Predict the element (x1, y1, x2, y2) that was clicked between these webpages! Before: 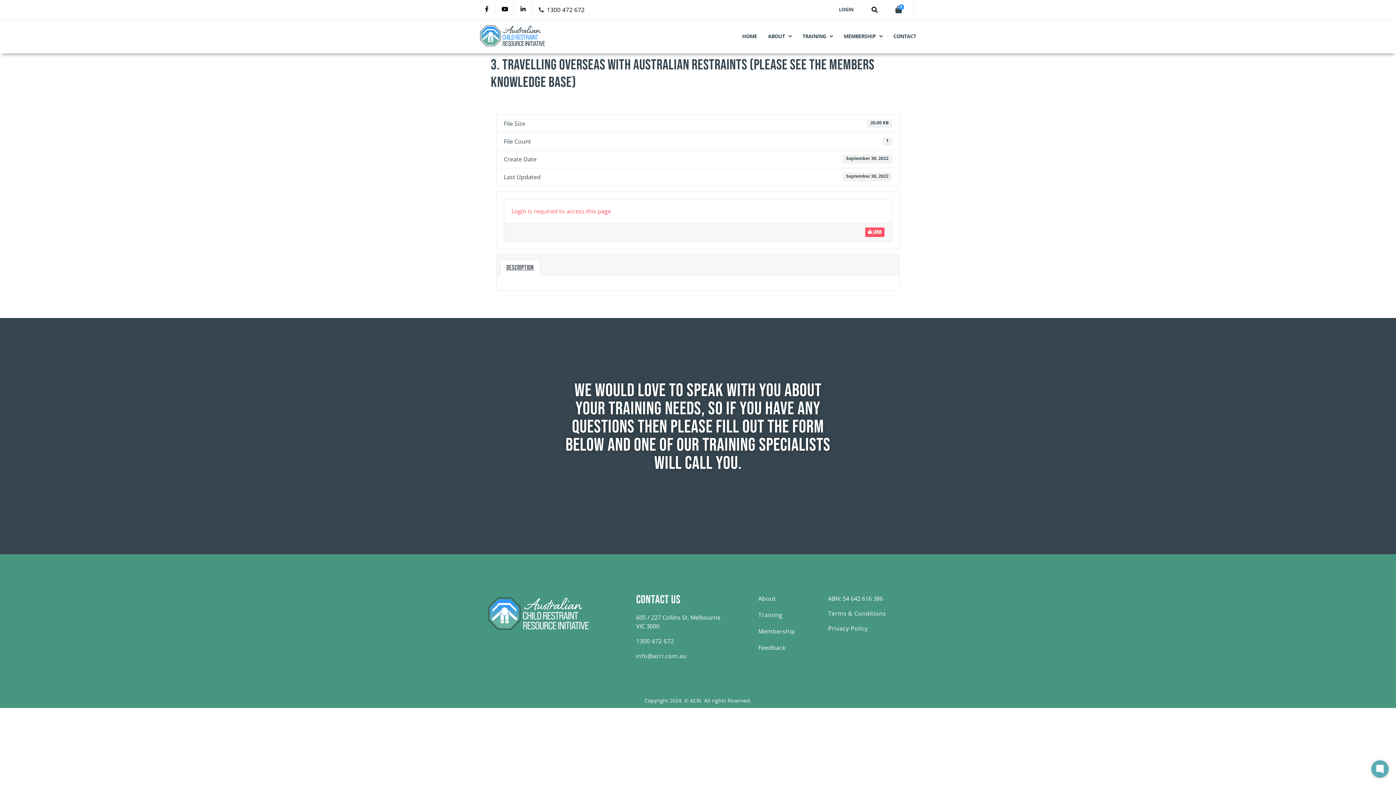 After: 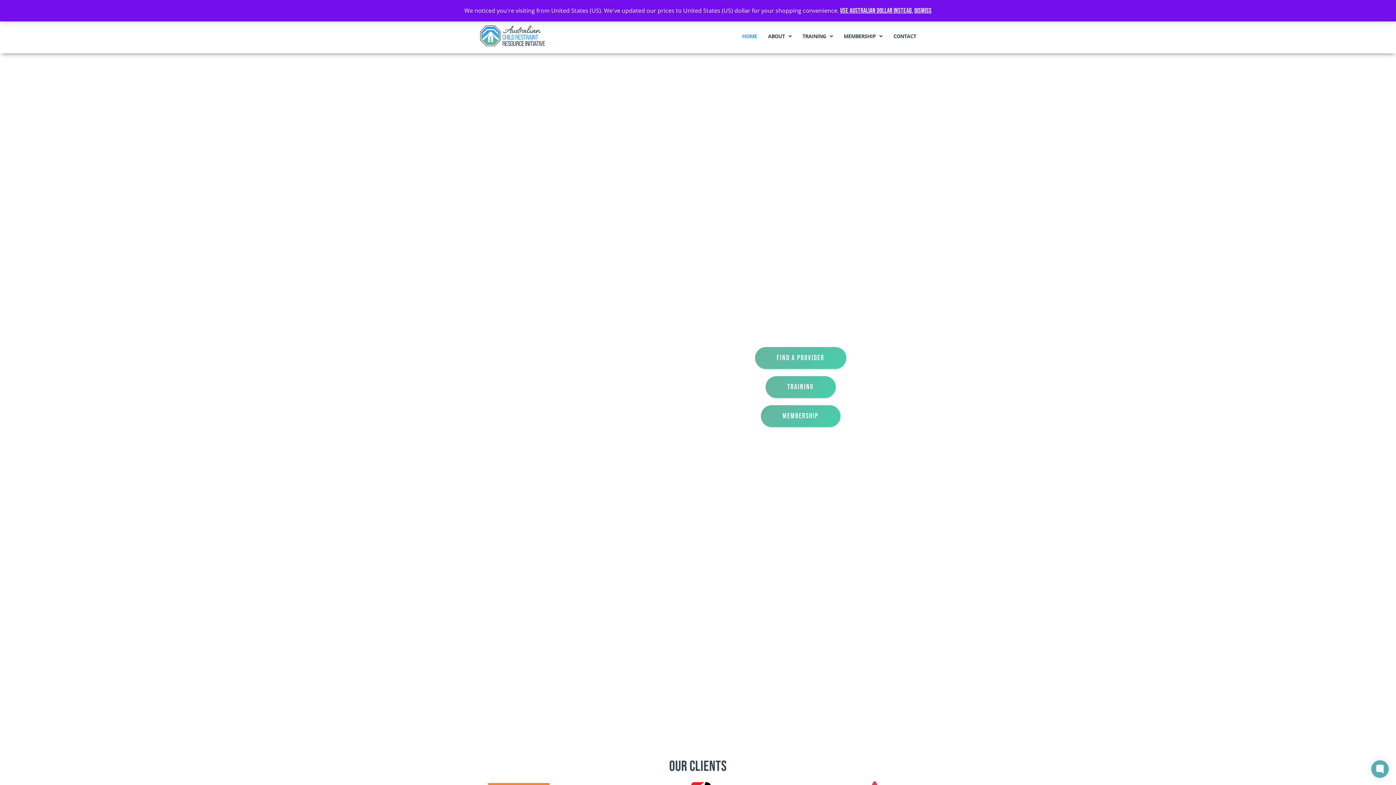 Action: bbox: (477, 23, 585, 49)